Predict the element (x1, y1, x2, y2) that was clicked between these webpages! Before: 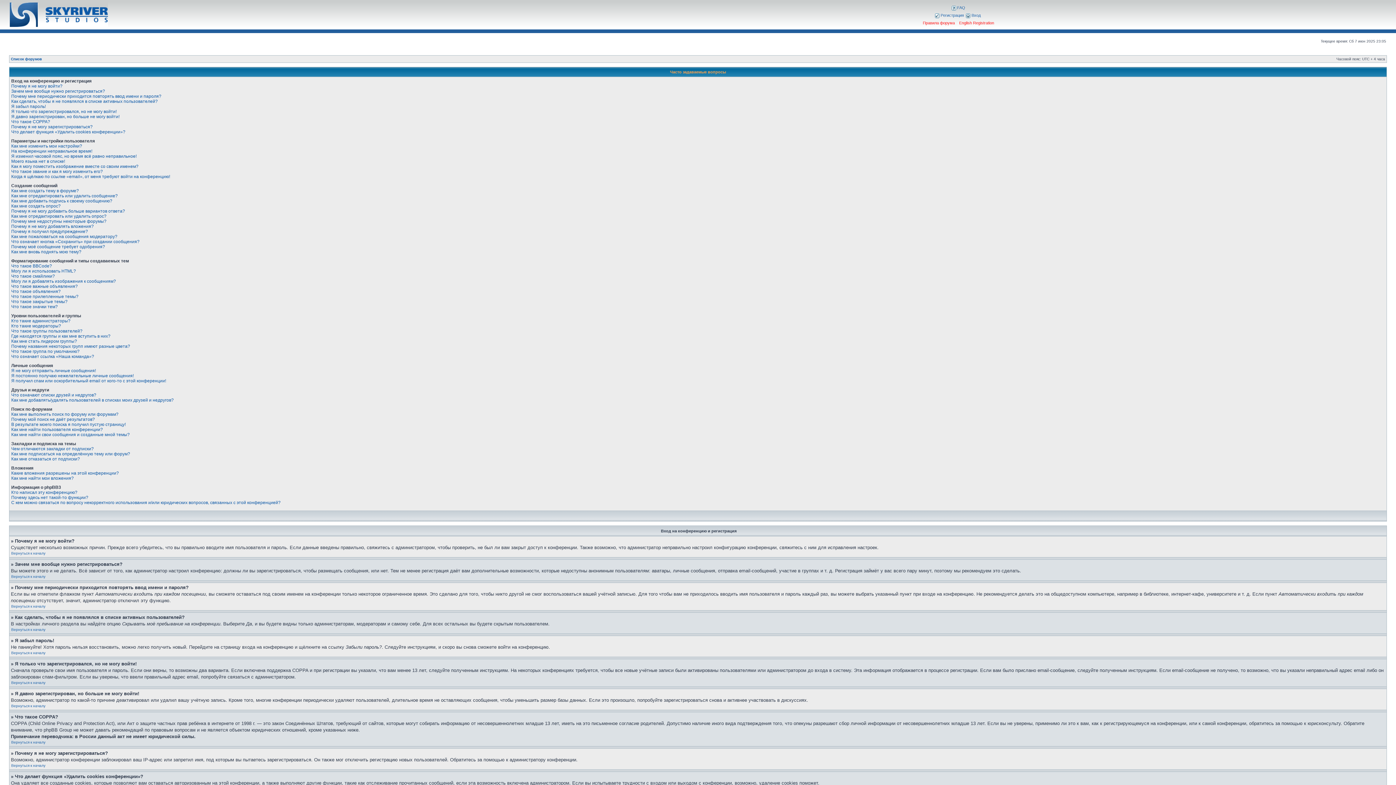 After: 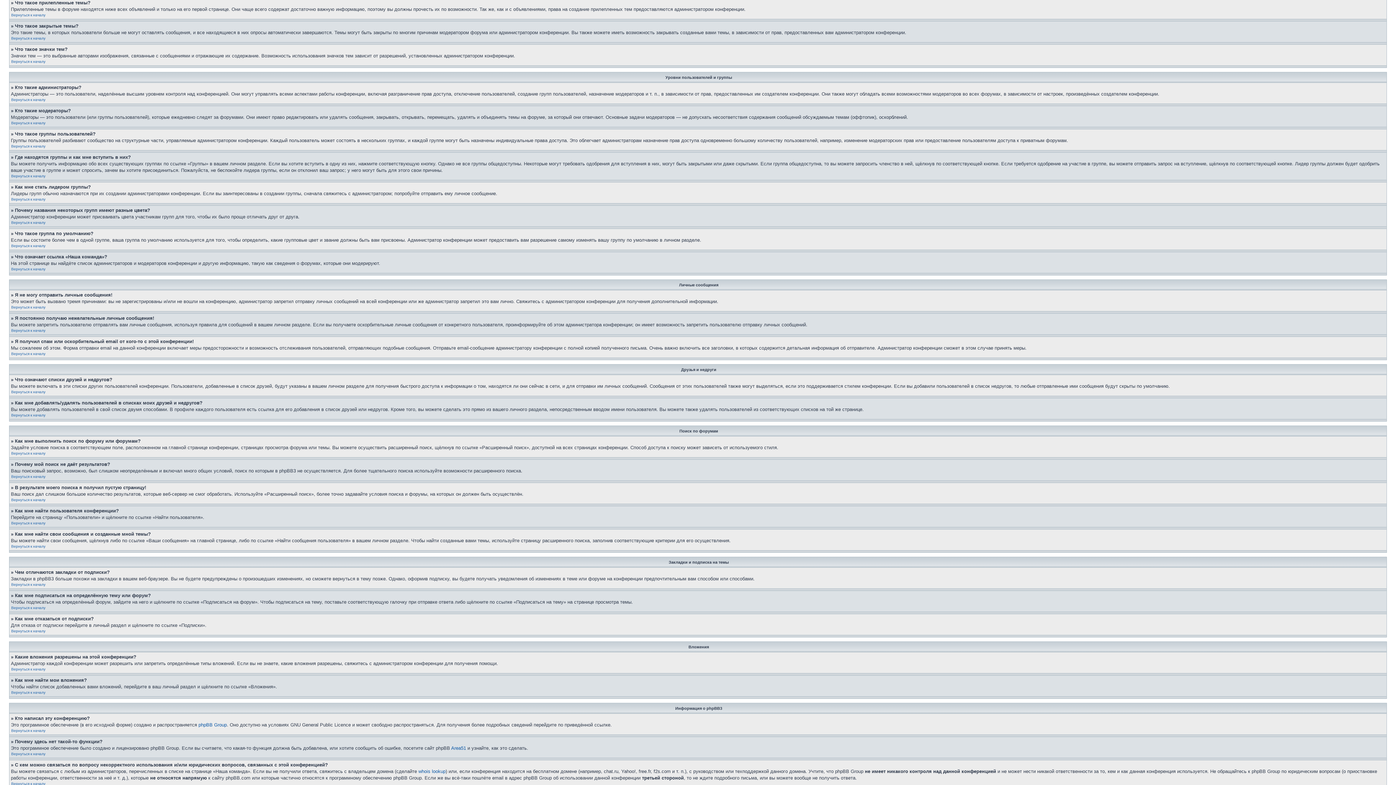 Action: bbox: (11, 294, 78, 299) label: Что такое прилепленные темы?